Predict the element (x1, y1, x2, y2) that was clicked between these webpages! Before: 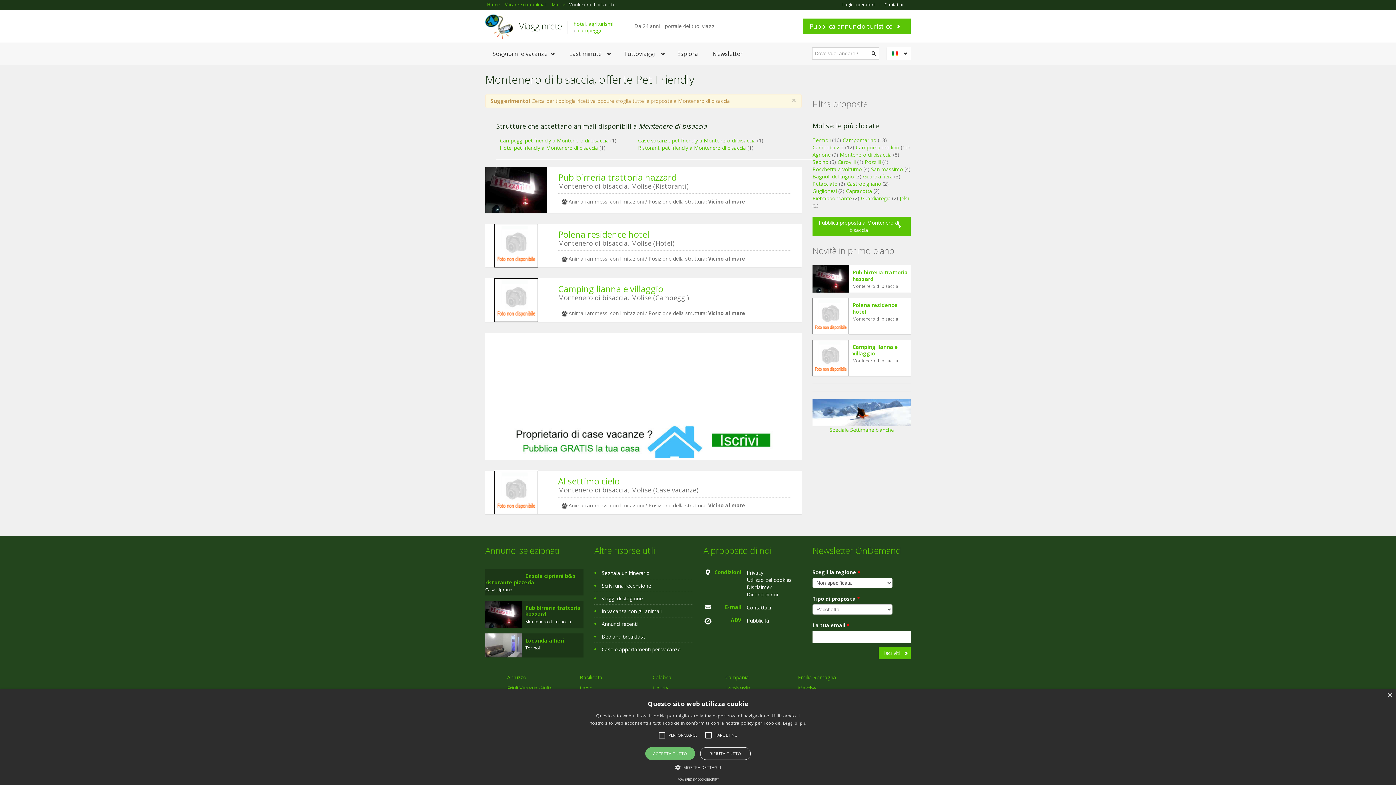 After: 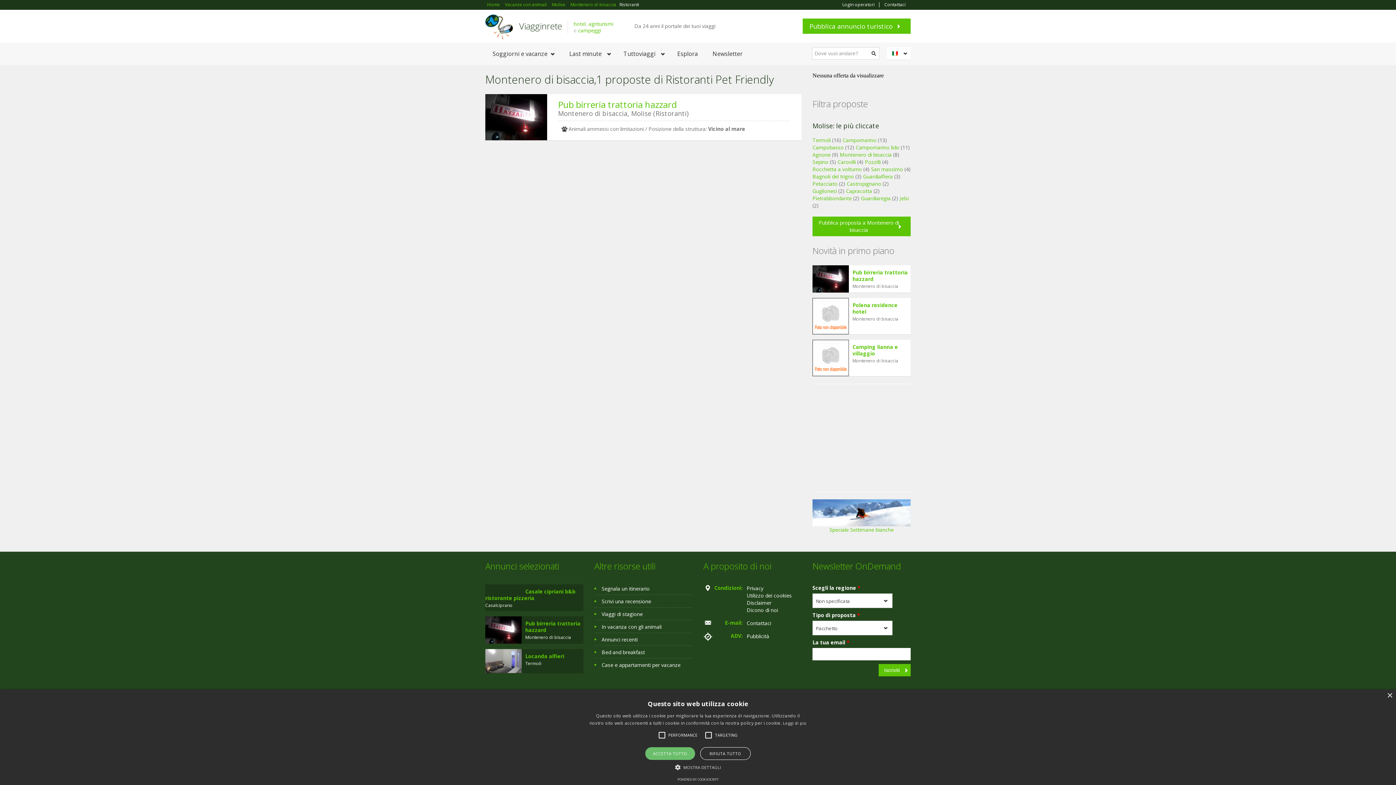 Action: bbox: (638, 144, 746, 151) label: Ristoranti pet friendly a Montenero di bisaccia